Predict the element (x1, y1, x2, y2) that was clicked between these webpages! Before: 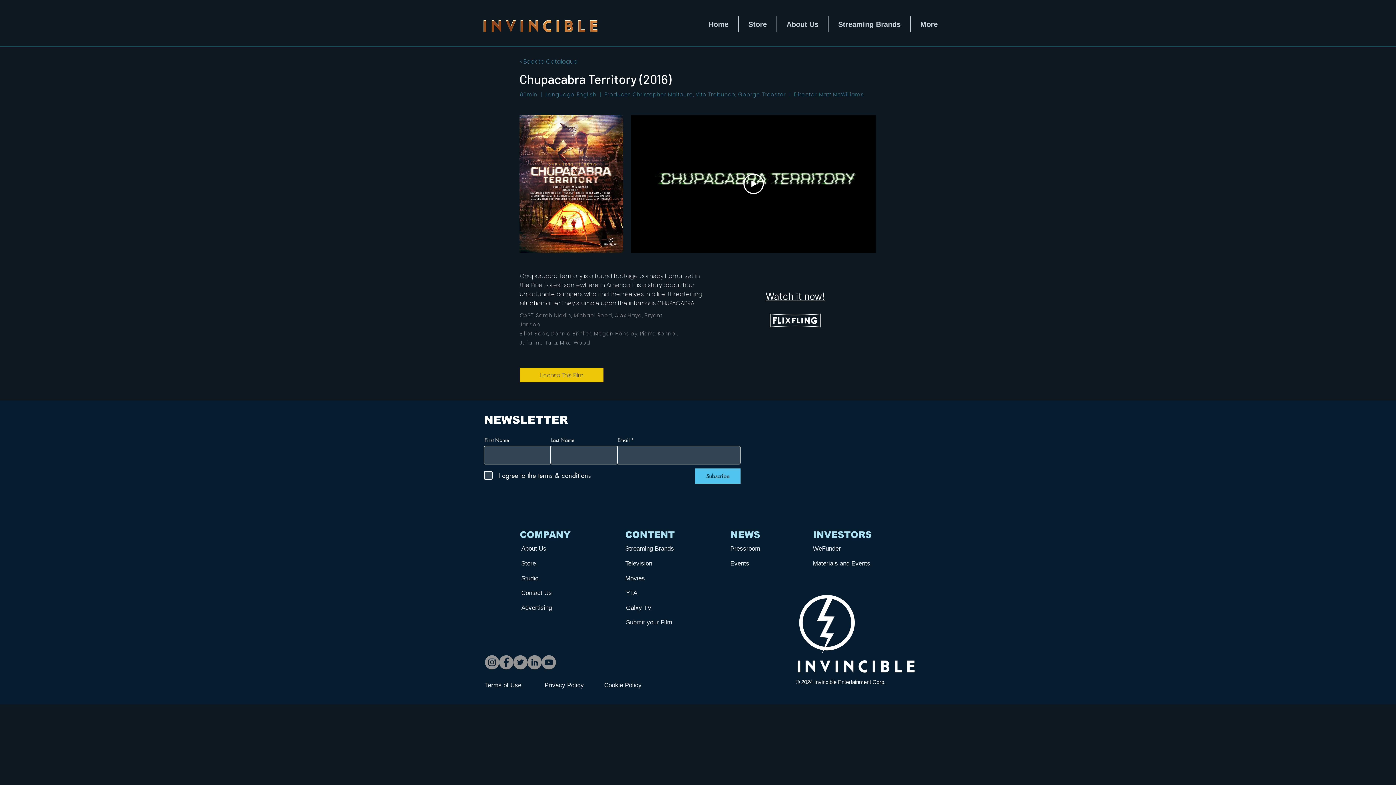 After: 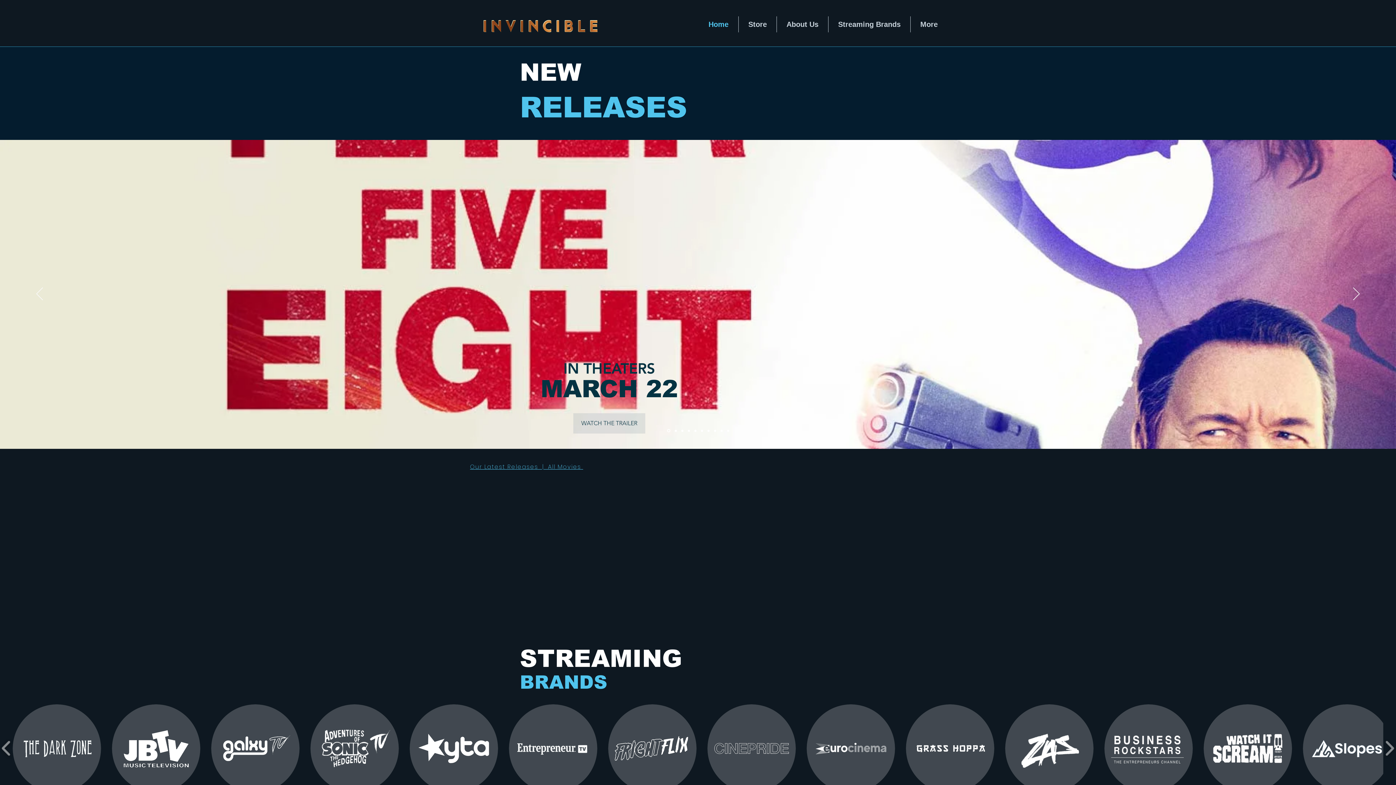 Action: label: Home bbox: (698, 16, 738, 32)